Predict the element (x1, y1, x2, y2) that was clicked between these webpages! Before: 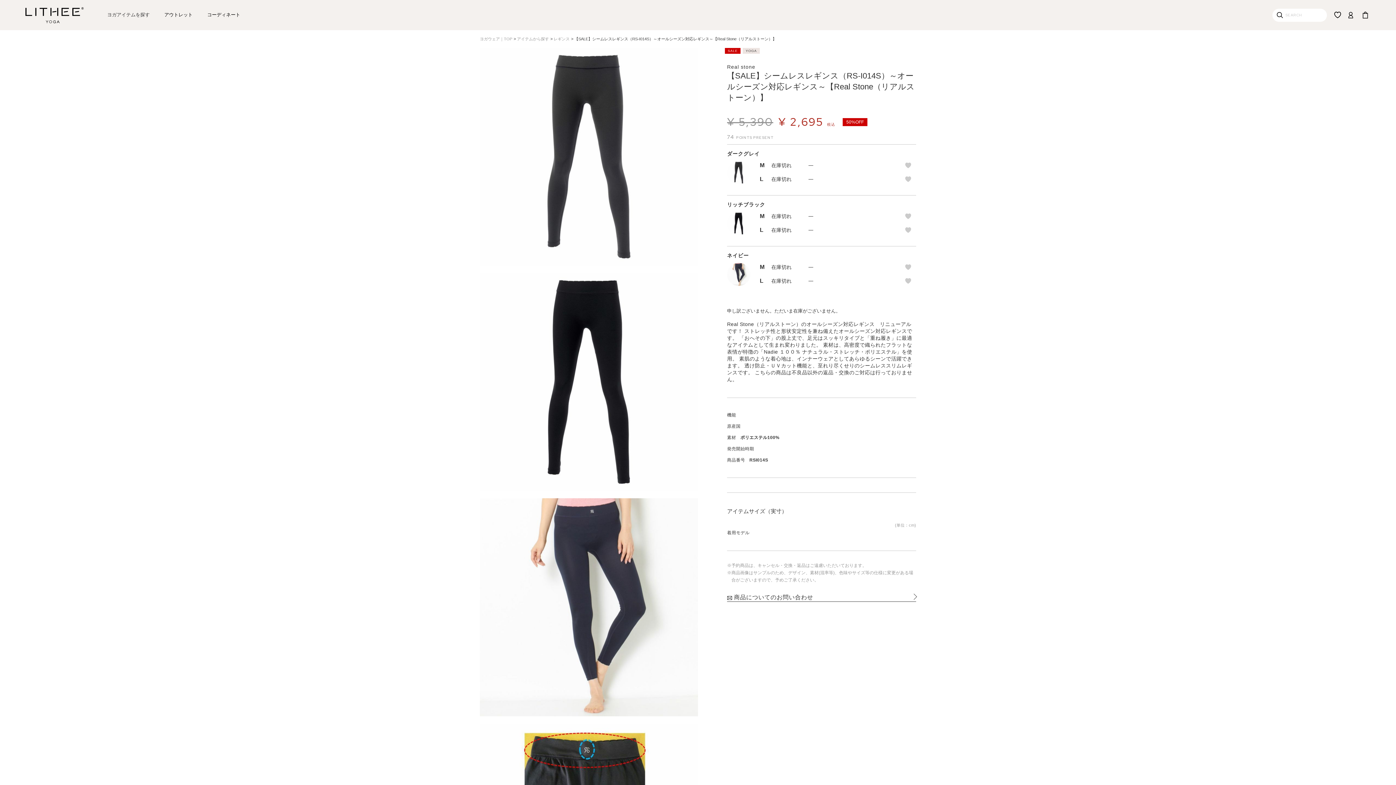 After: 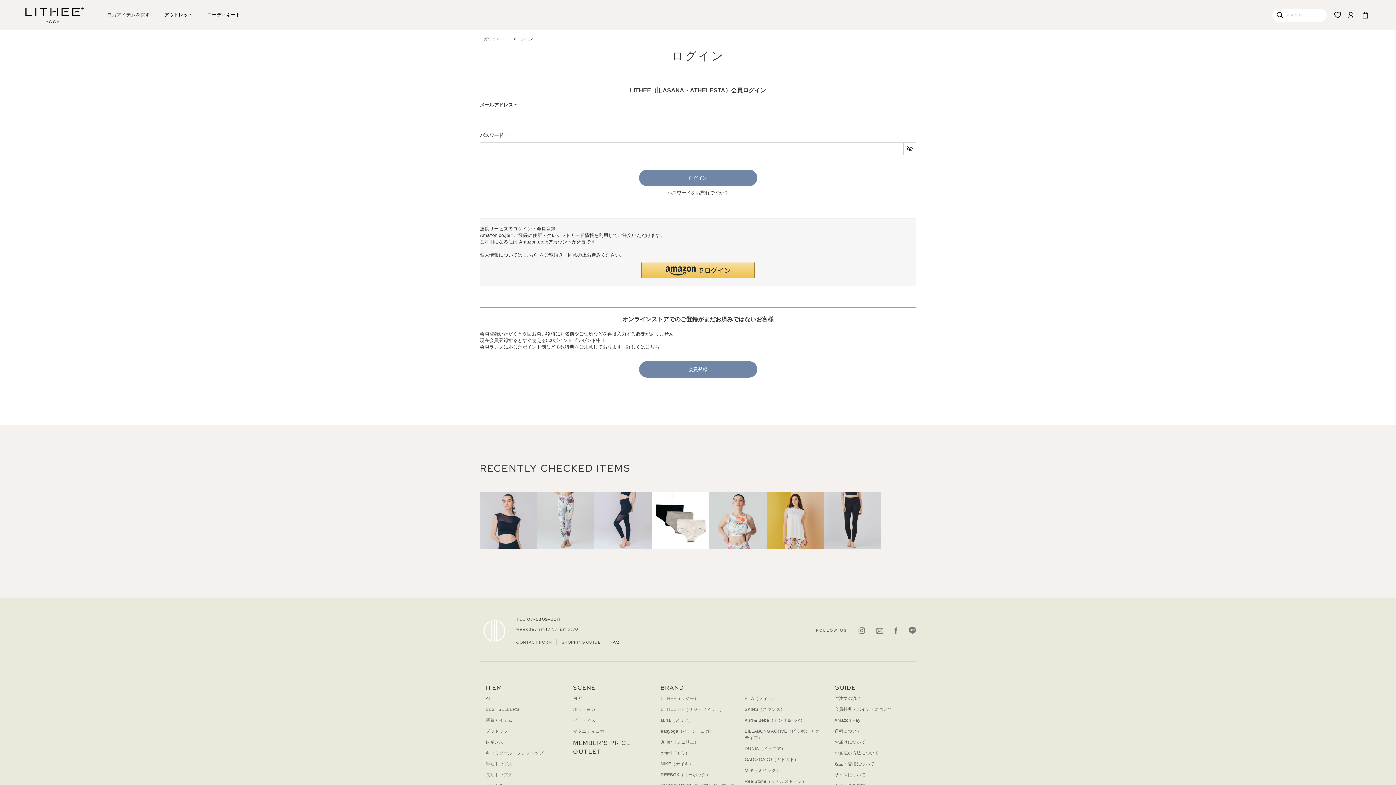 Action: bbox: (905, 161, 913, 169)